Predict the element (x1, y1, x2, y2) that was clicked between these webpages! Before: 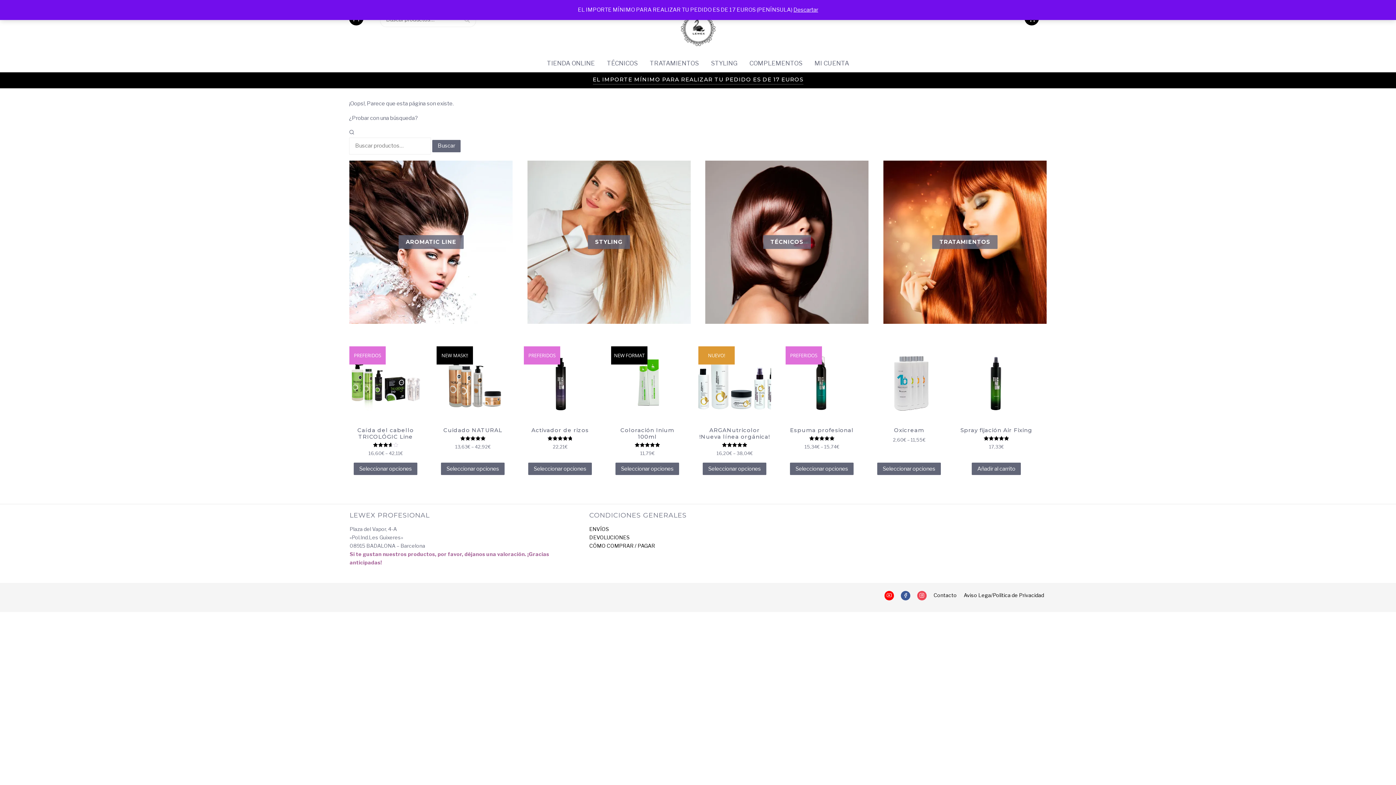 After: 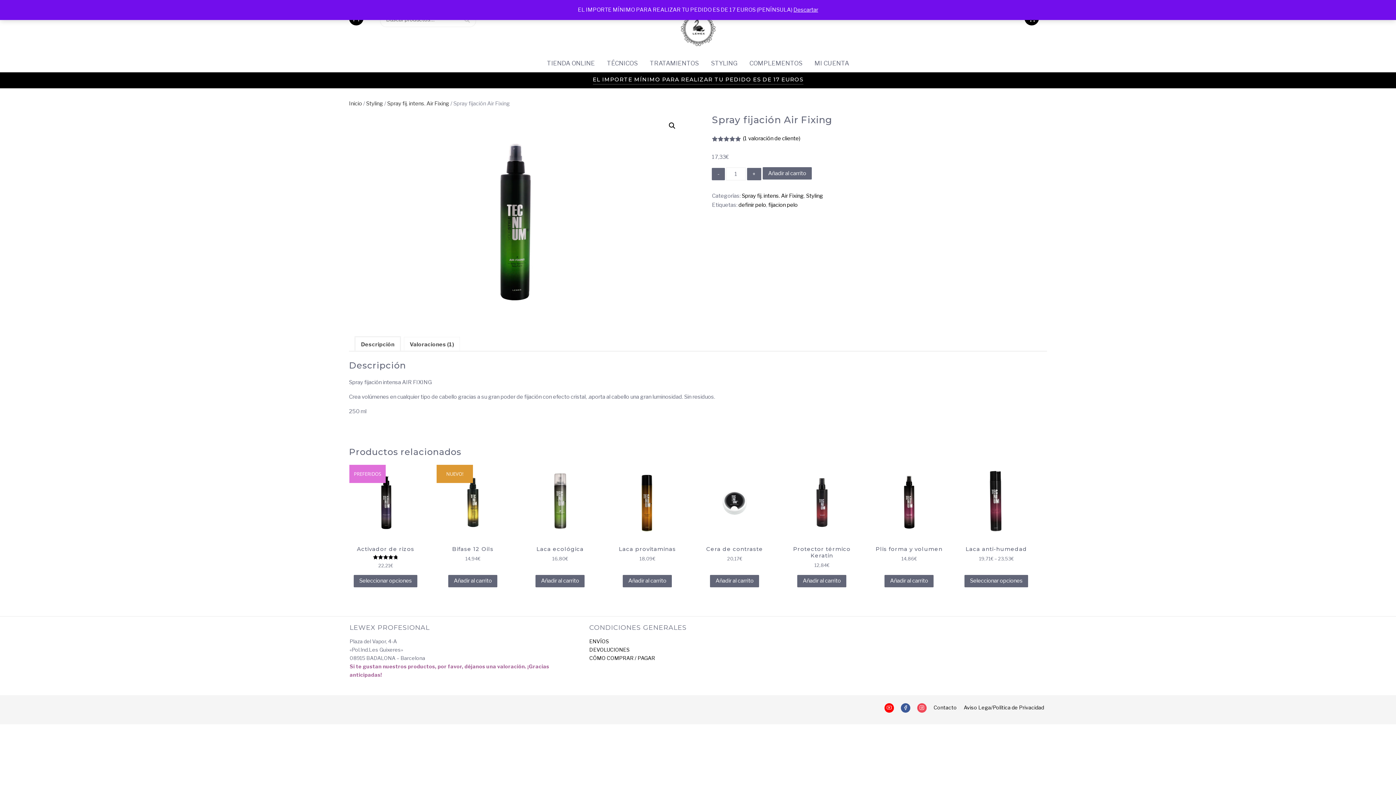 Action: label: Spray fijación Air Fixing
Valorado con
5.00
de 5
17,33€ bbox: (960, 346, 1032, 457)